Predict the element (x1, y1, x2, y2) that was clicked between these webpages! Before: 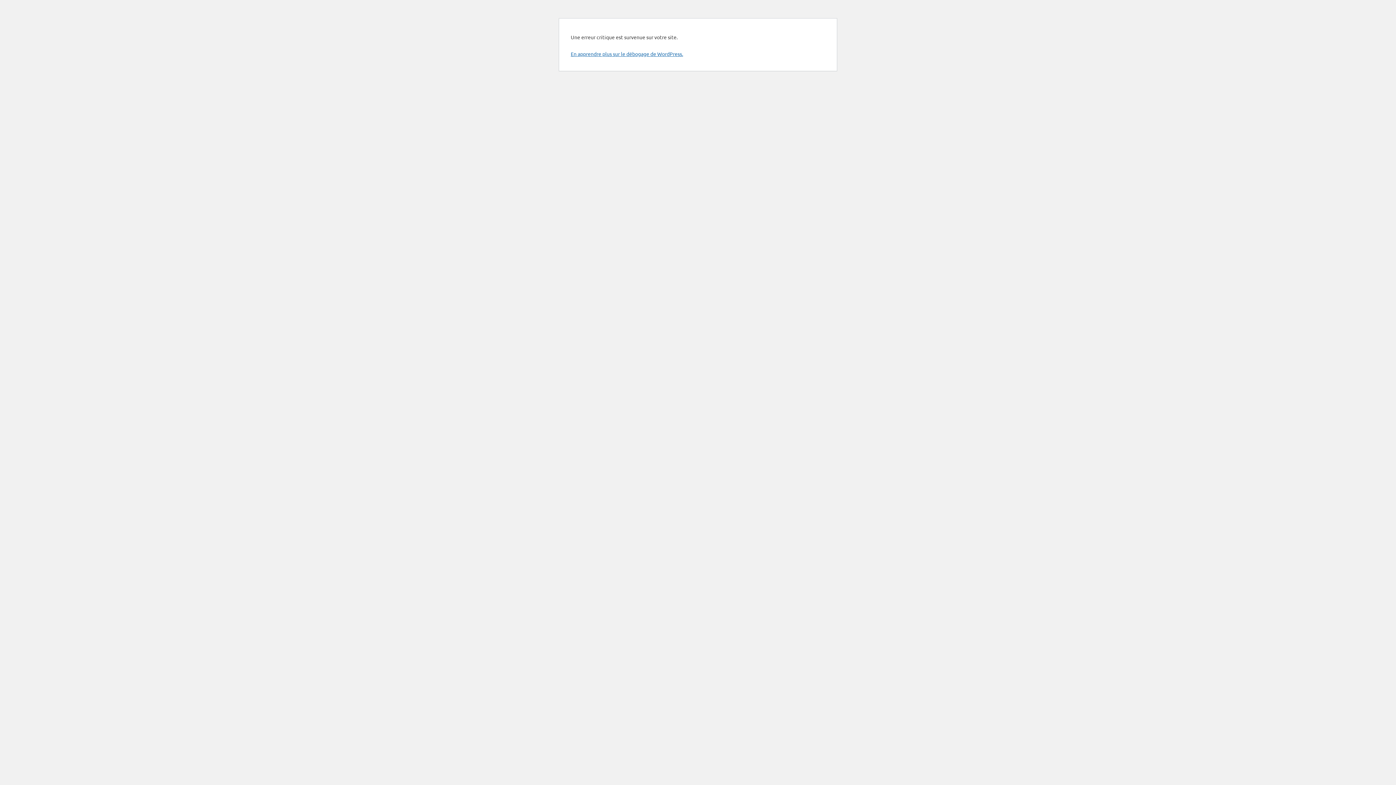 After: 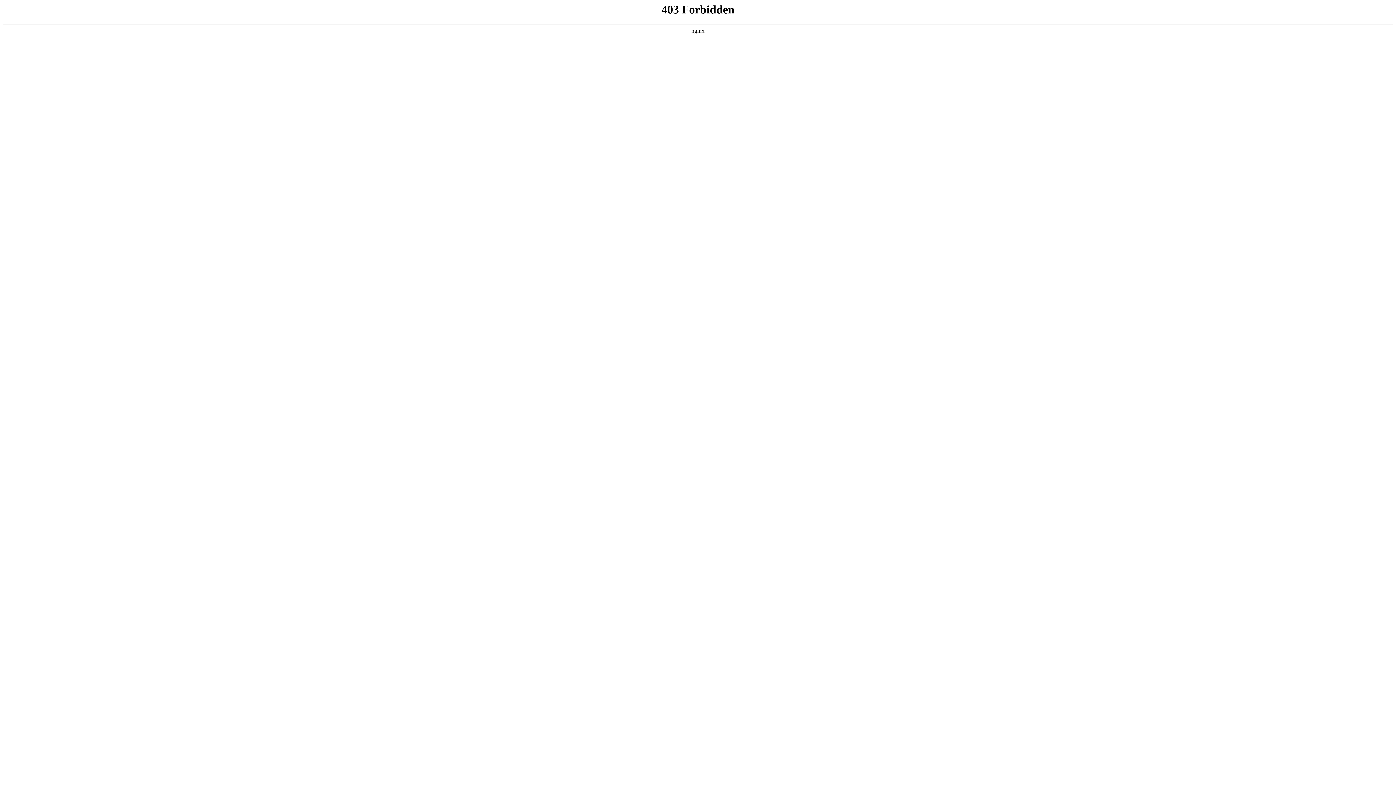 Action: bbox: (570, 50, 683, 57) label: En apprendre plus sur le débogage de WordPress.